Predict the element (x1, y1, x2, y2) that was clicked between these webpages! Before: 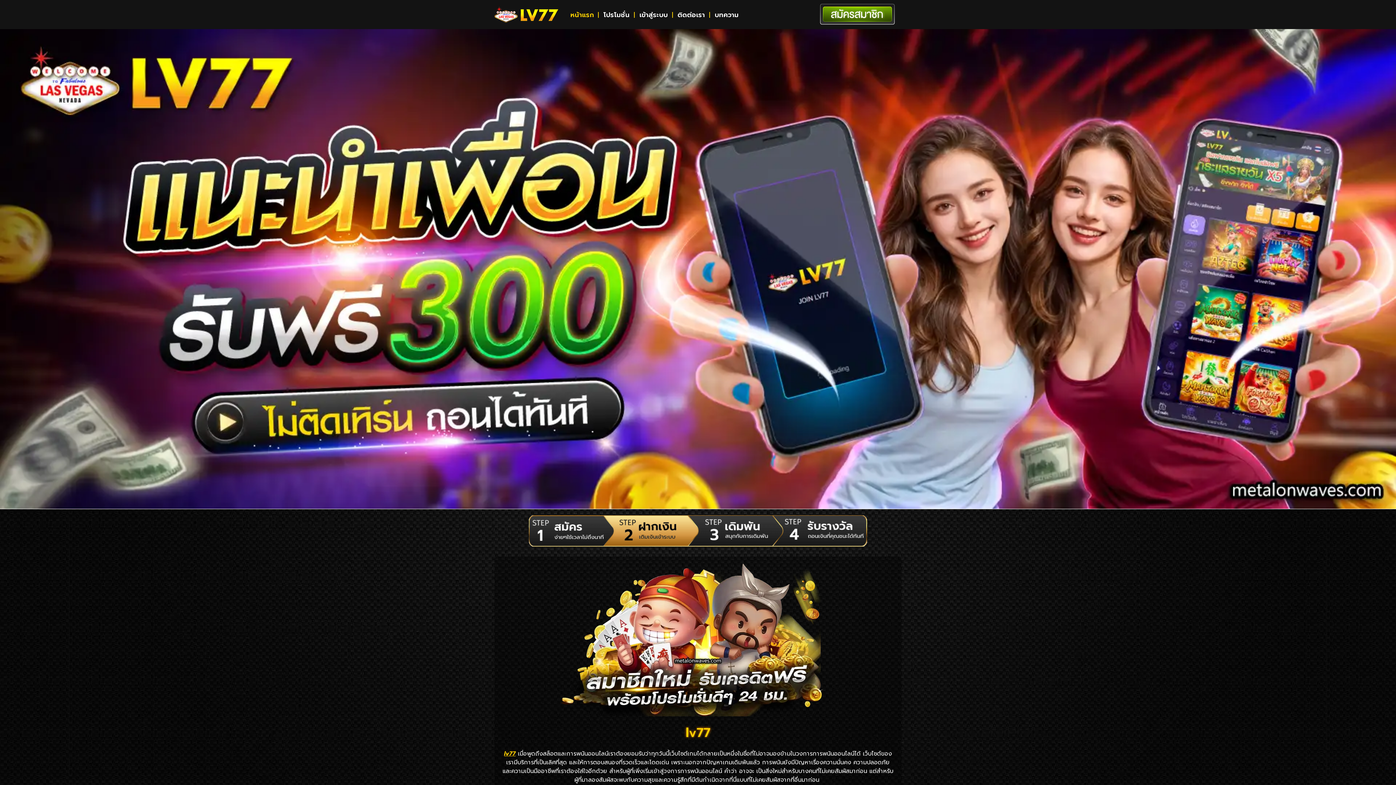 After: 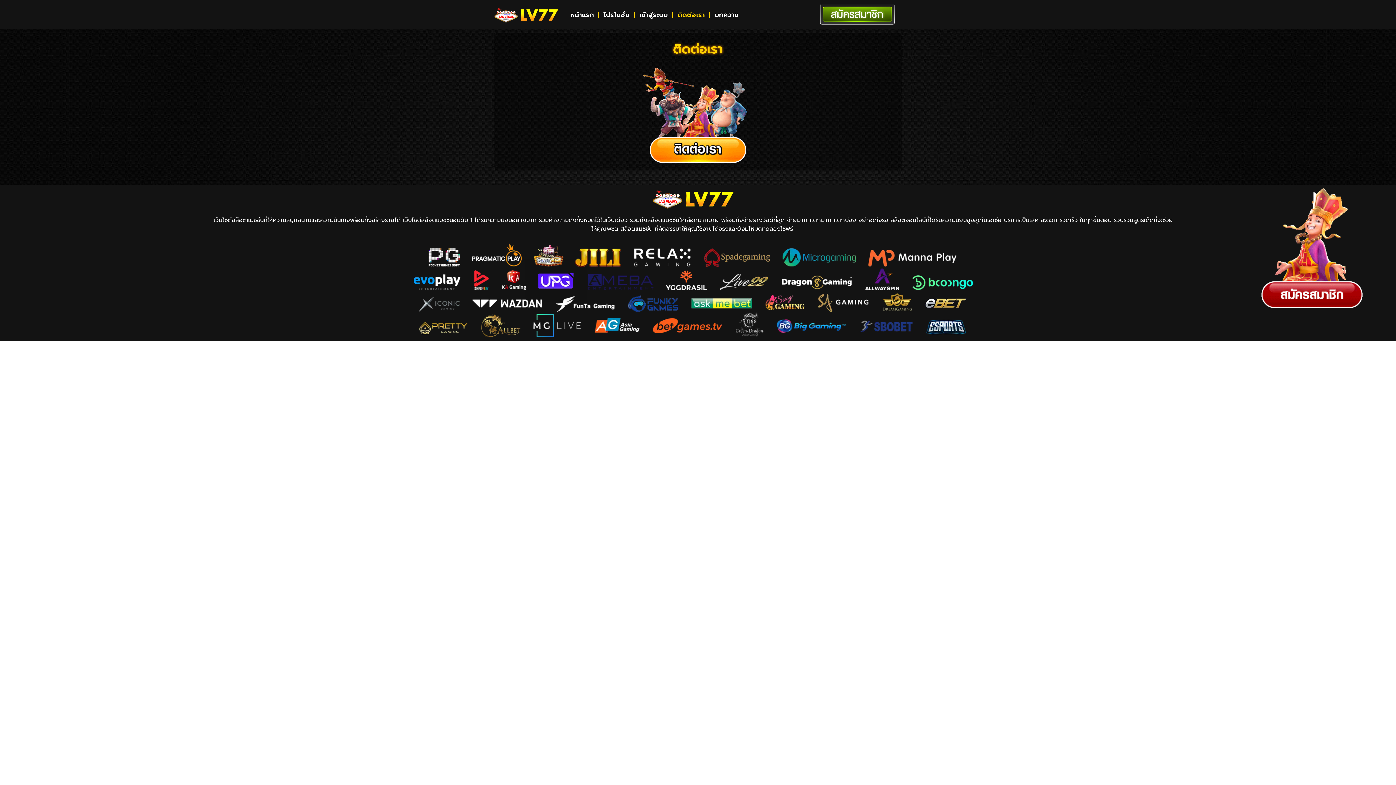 Action: label: ติดต่อเรา bbox: (673, 6, 709, 23)